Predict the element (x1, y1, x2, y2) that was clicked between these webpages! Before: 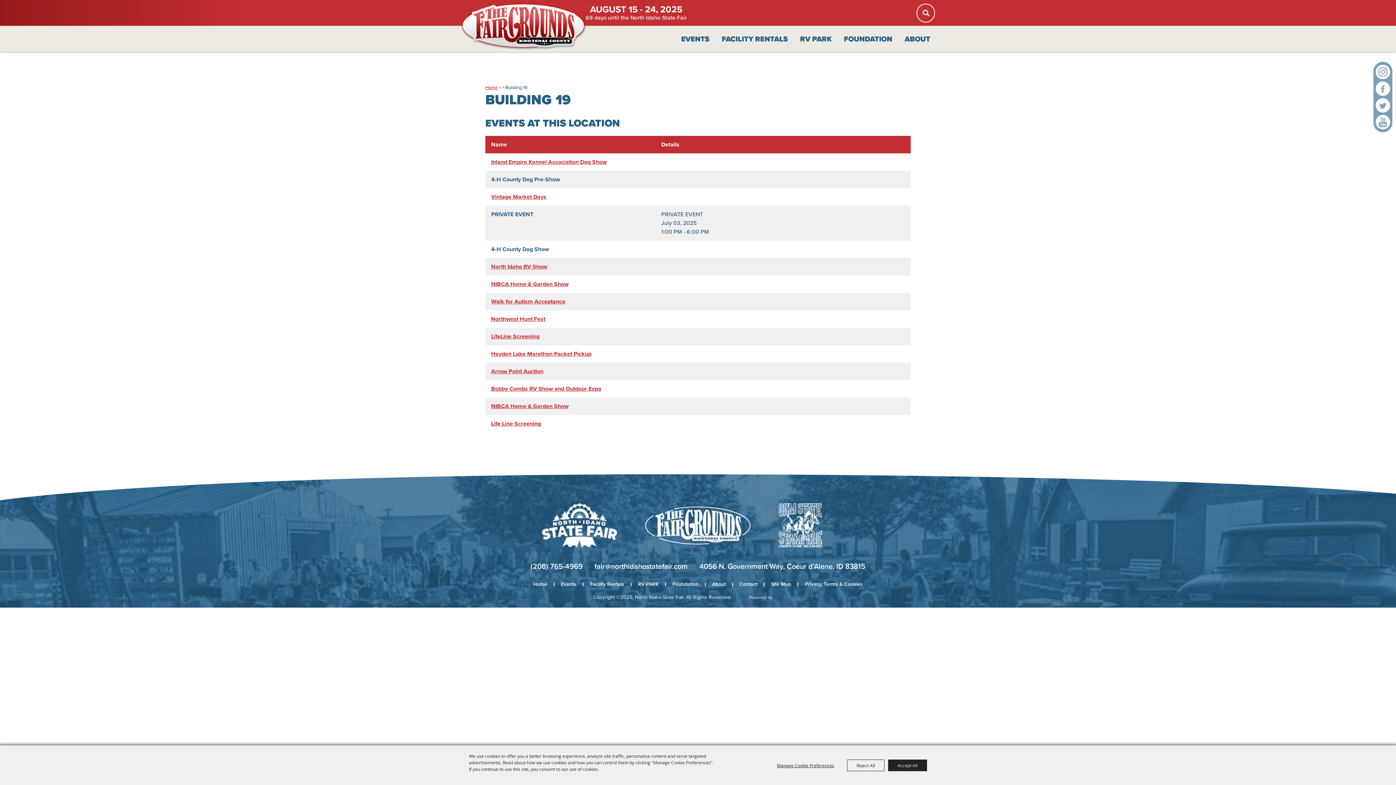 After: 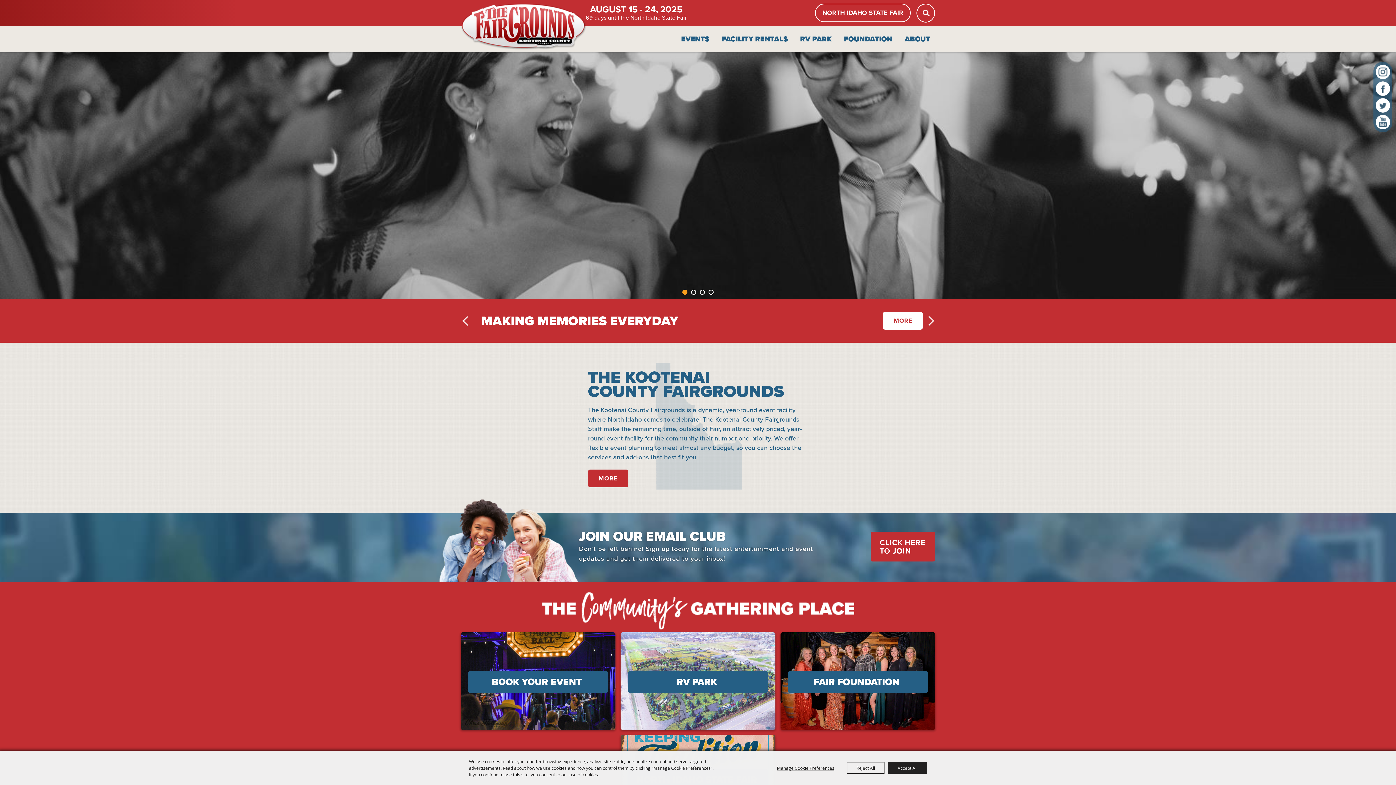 Action: bbox: (645, 506, 750, 544)